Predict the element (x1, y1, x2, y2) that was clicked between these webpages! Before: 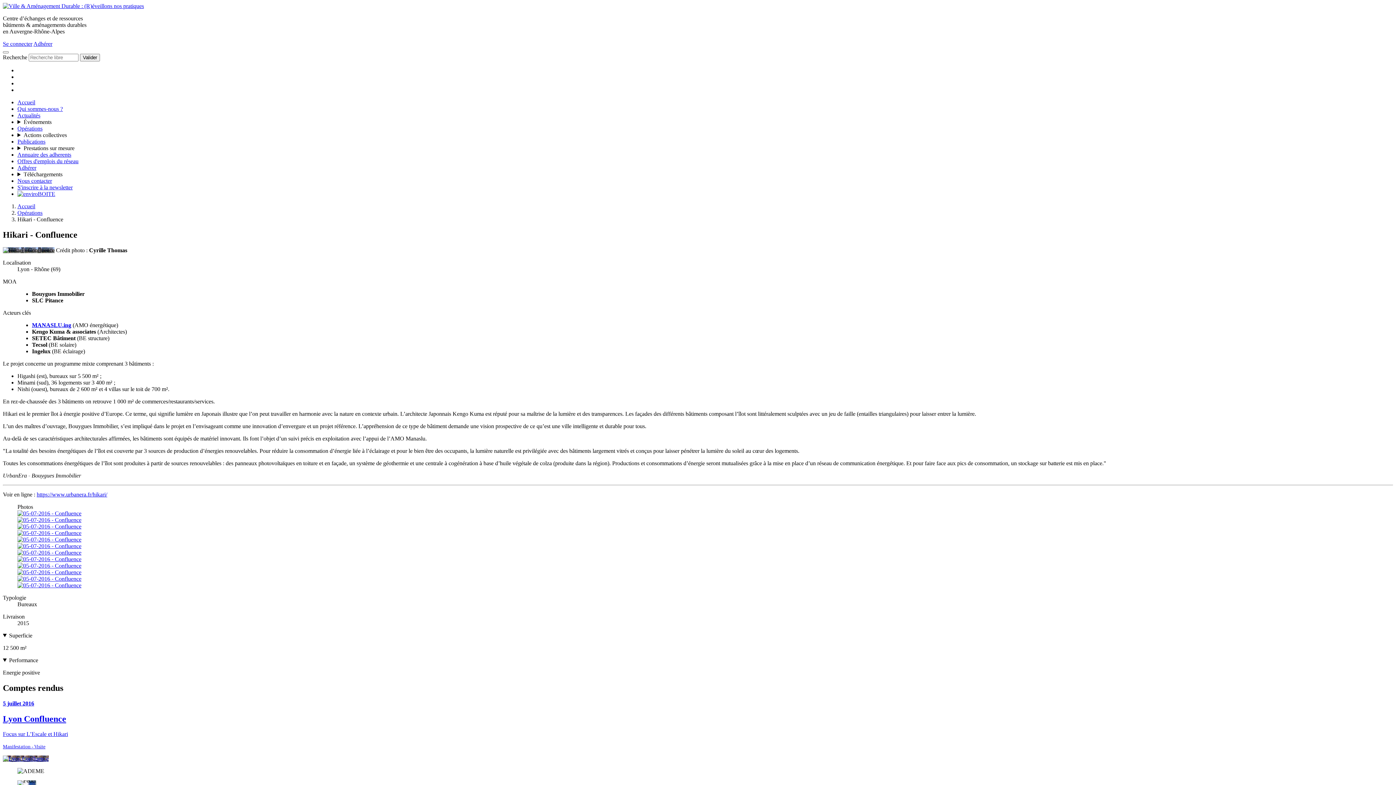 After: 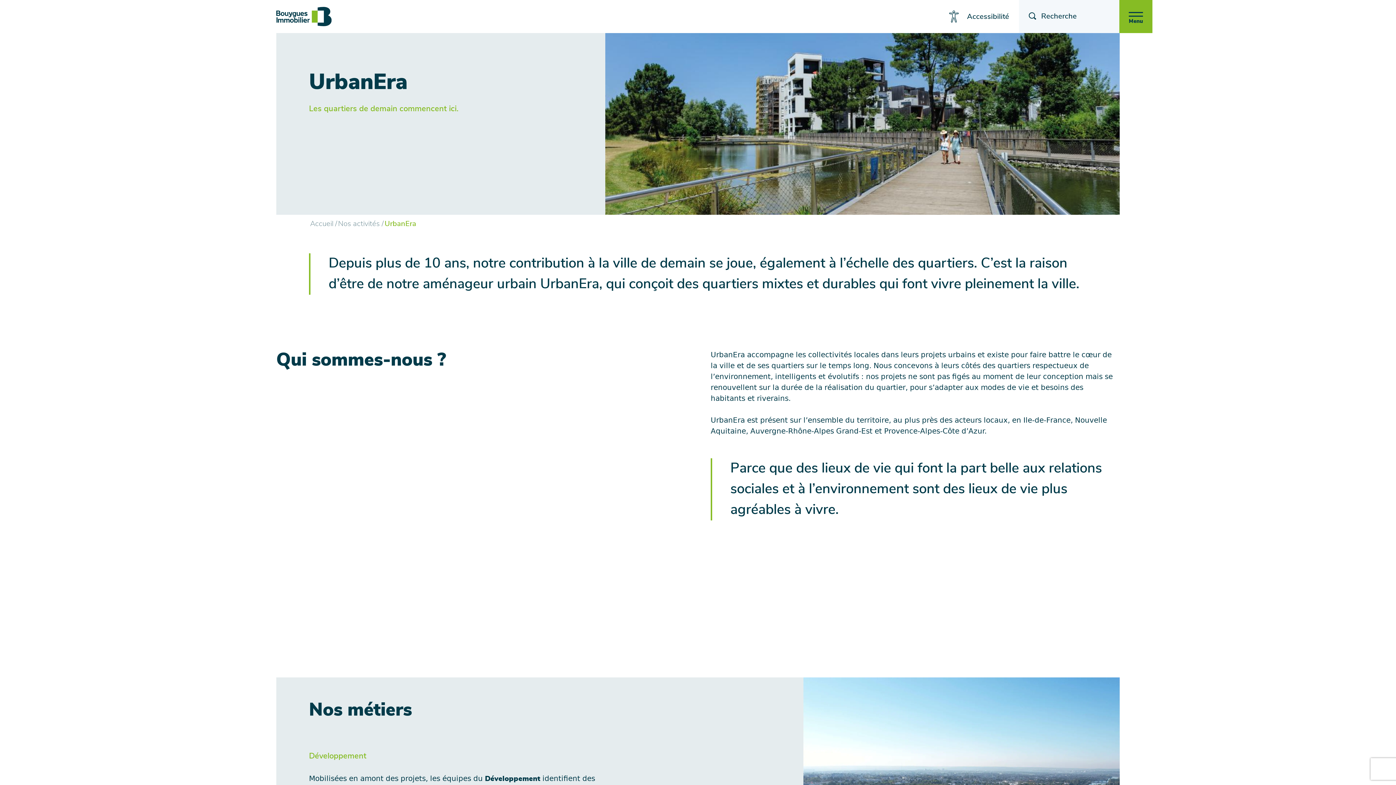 Action: label: https://www.urbanera.fr/hikari/ bbox: (36, 491, 107, 497)